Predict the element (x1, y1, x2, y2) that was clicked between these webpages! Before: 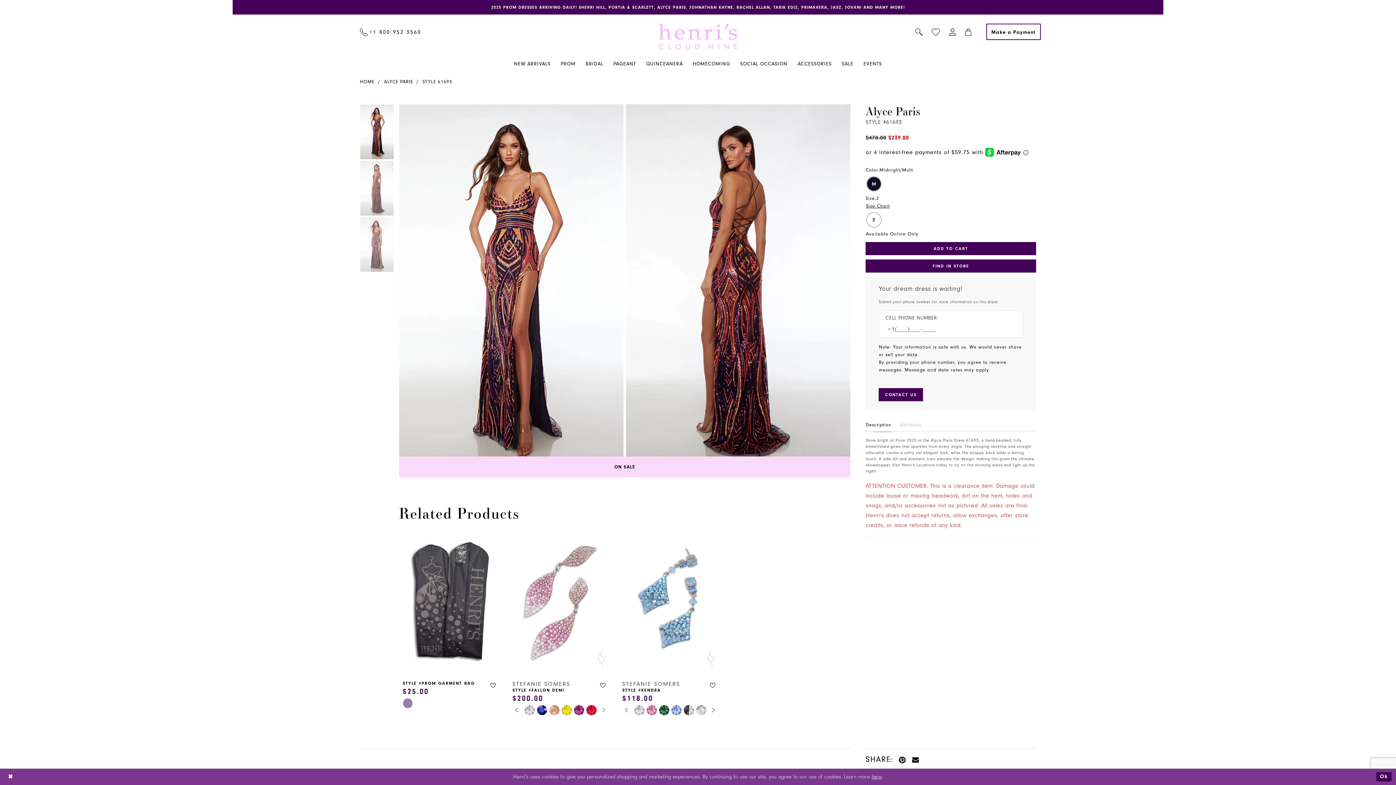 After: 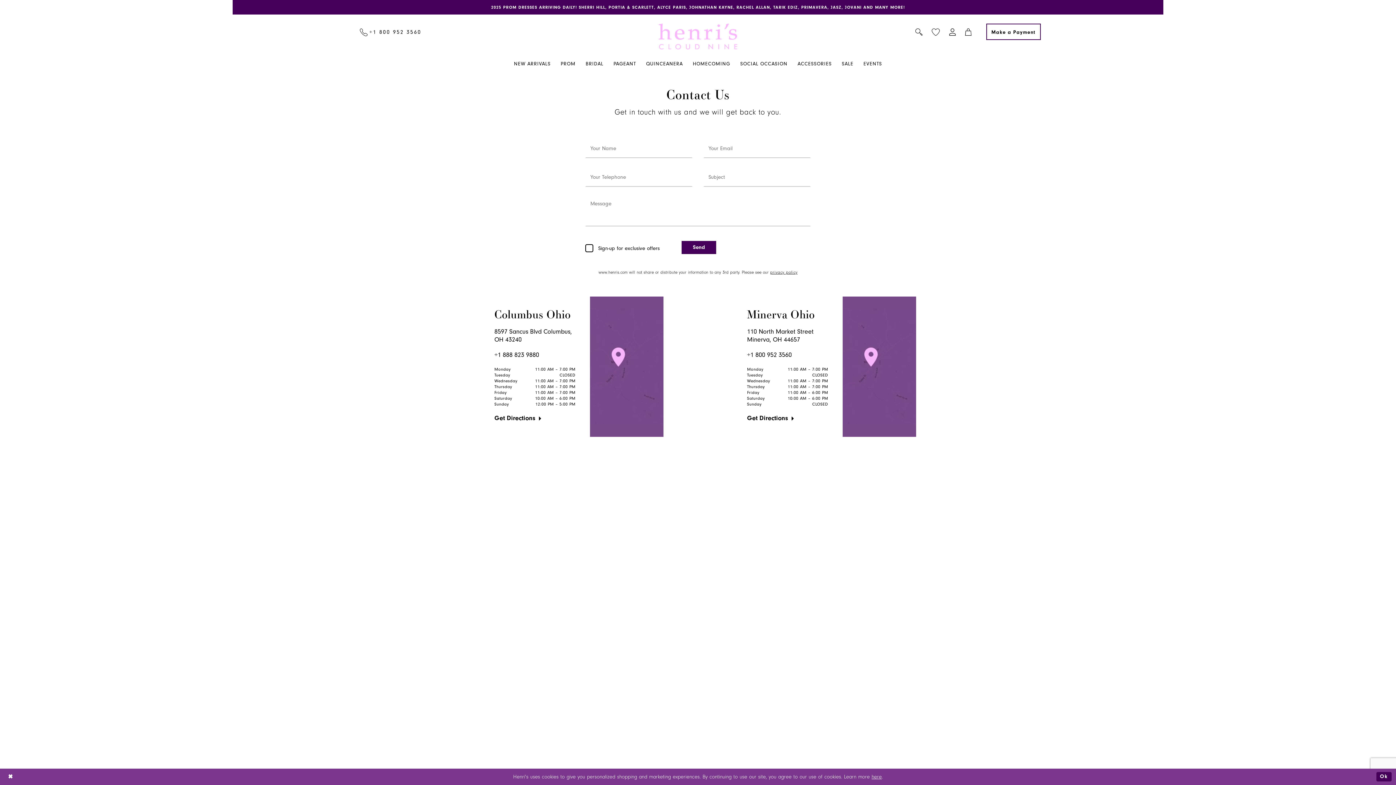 Action: label: FIND IN STORE bbox: (865, 259, 1036, 272)